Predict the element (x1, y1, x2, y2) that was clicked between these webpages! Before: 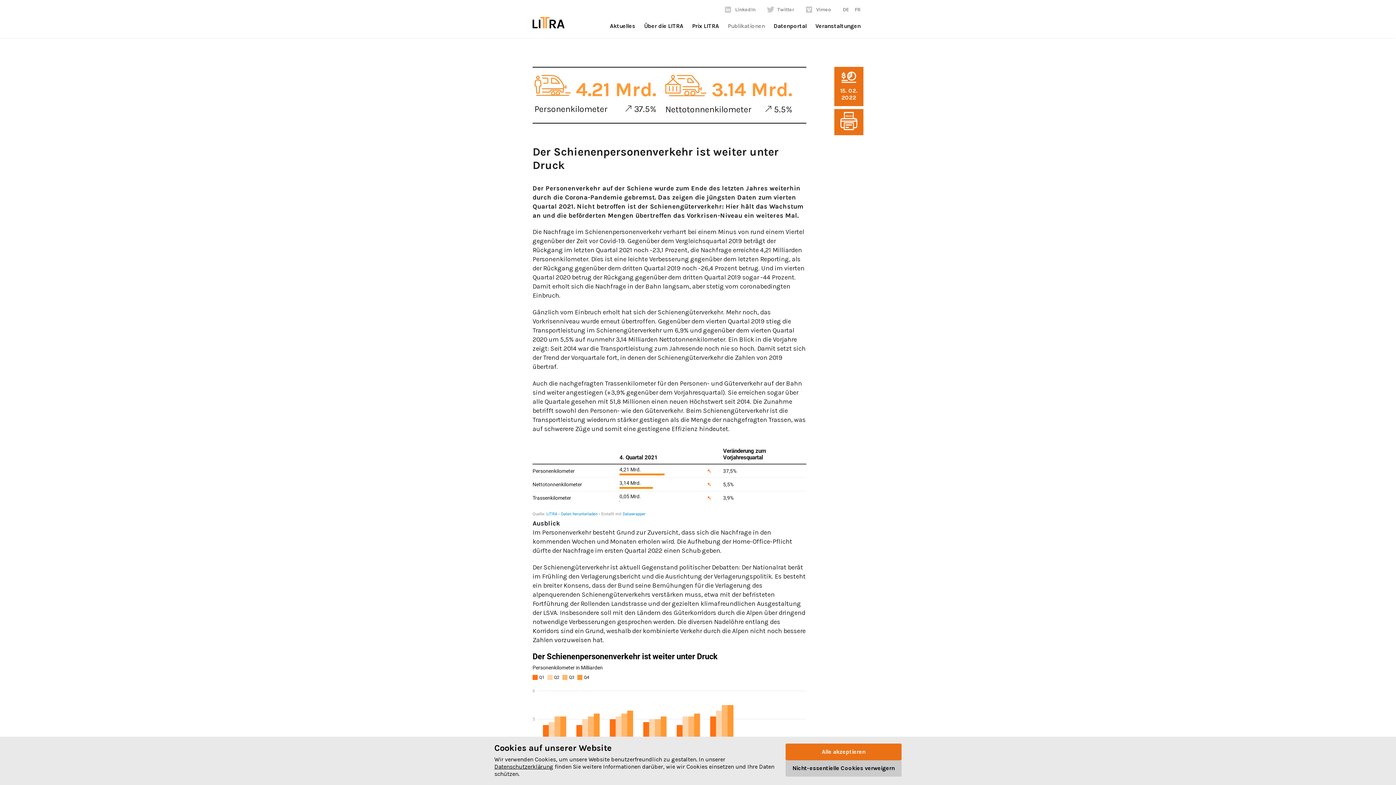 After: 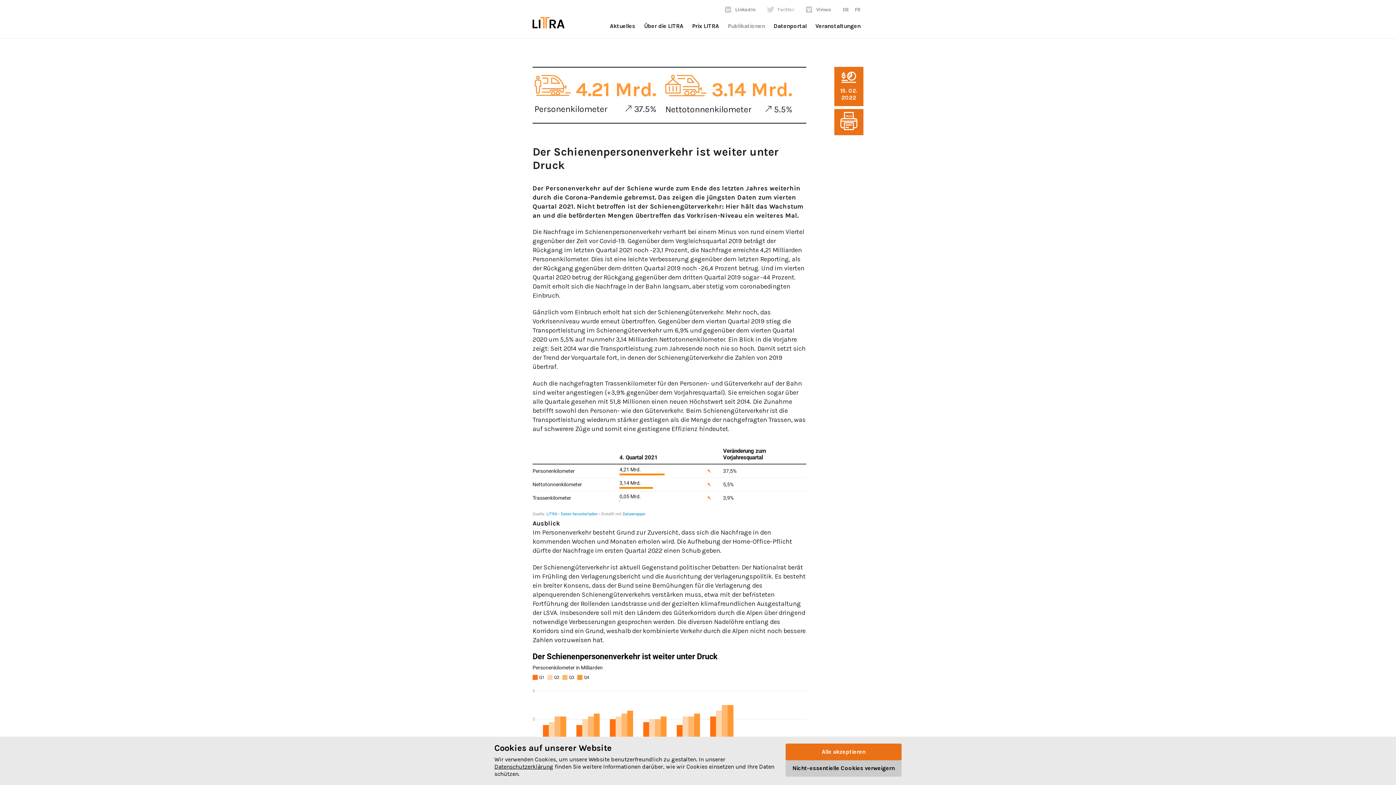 Action: label: Twitter bbox: (767, 6, 794, 12)